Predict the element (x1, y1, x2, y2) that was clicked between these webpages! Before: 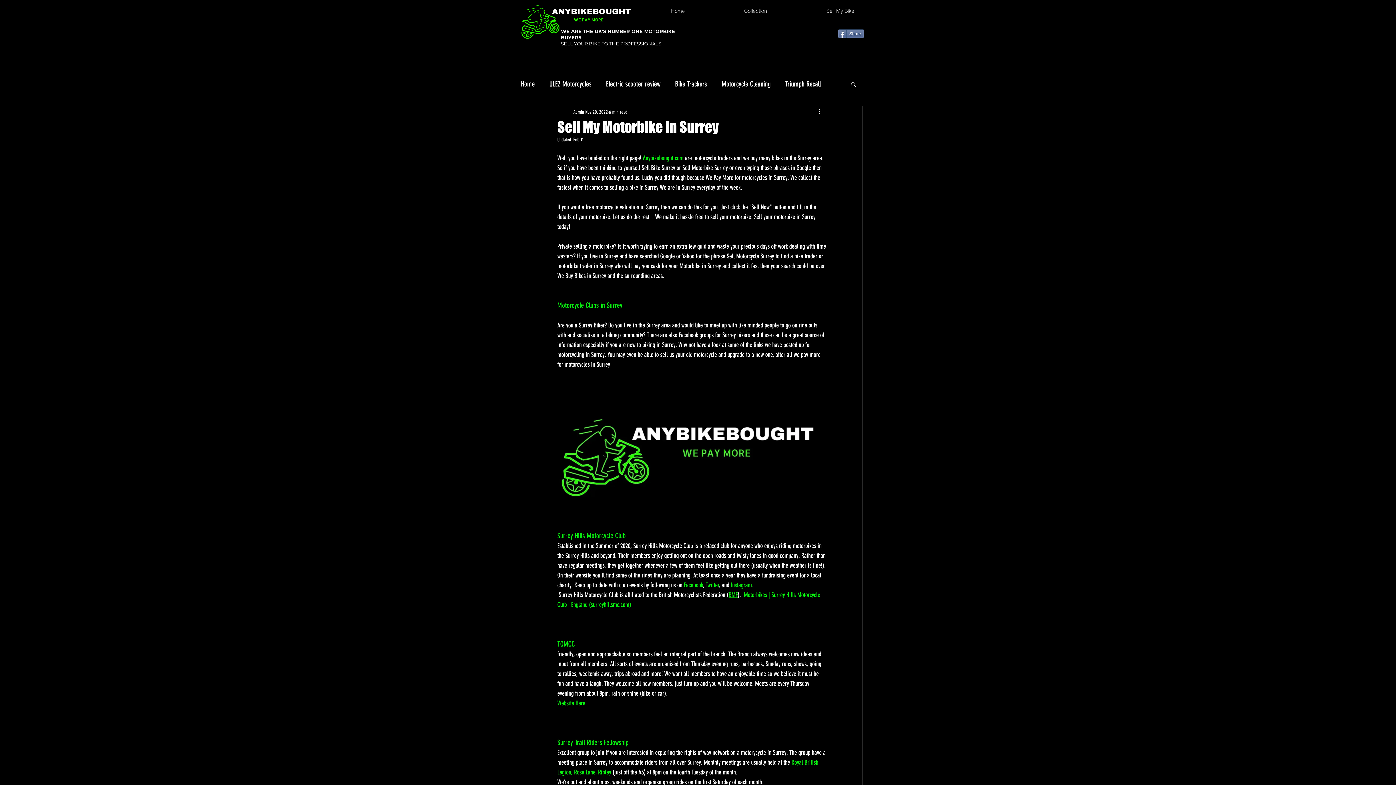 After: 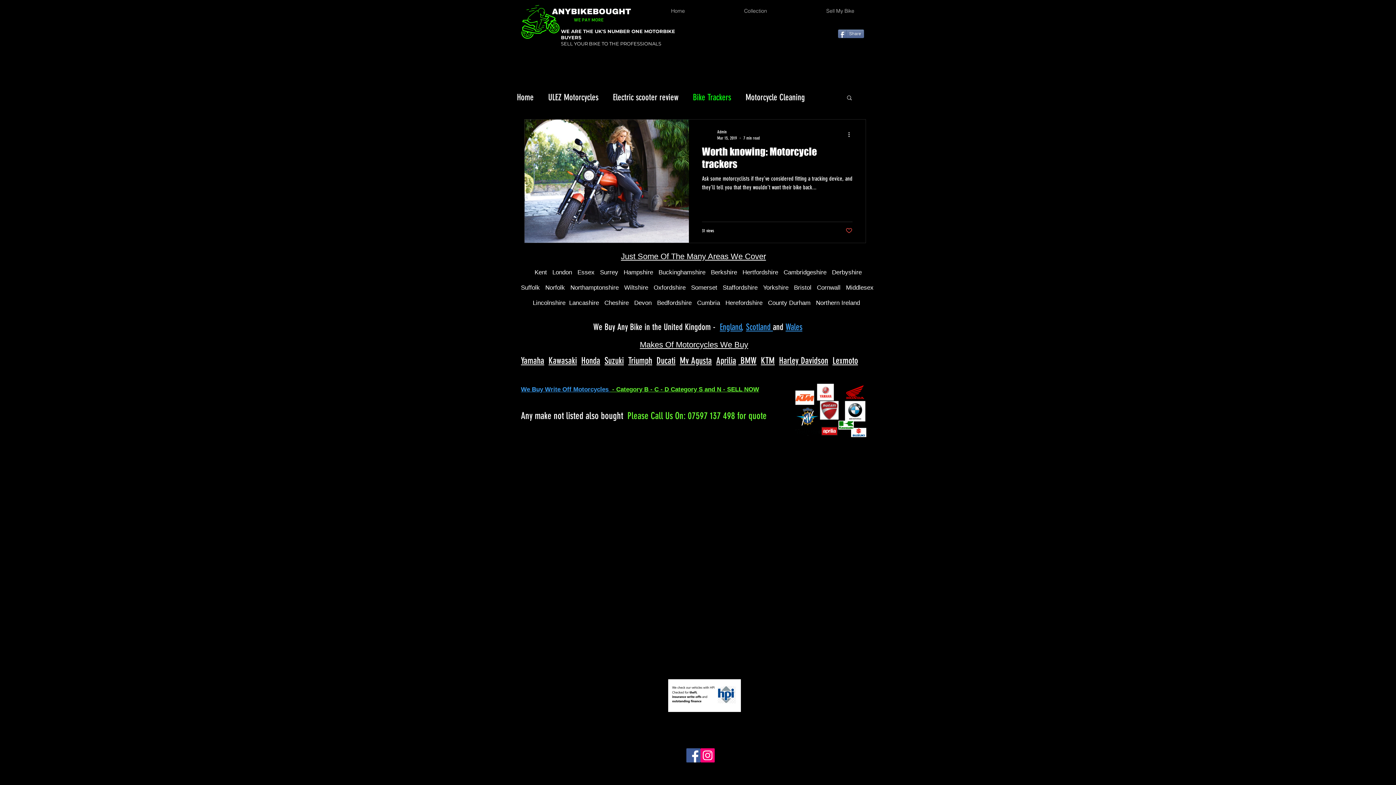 Action: label: Bike Trackers bbox: (675, 79, 707, 88)